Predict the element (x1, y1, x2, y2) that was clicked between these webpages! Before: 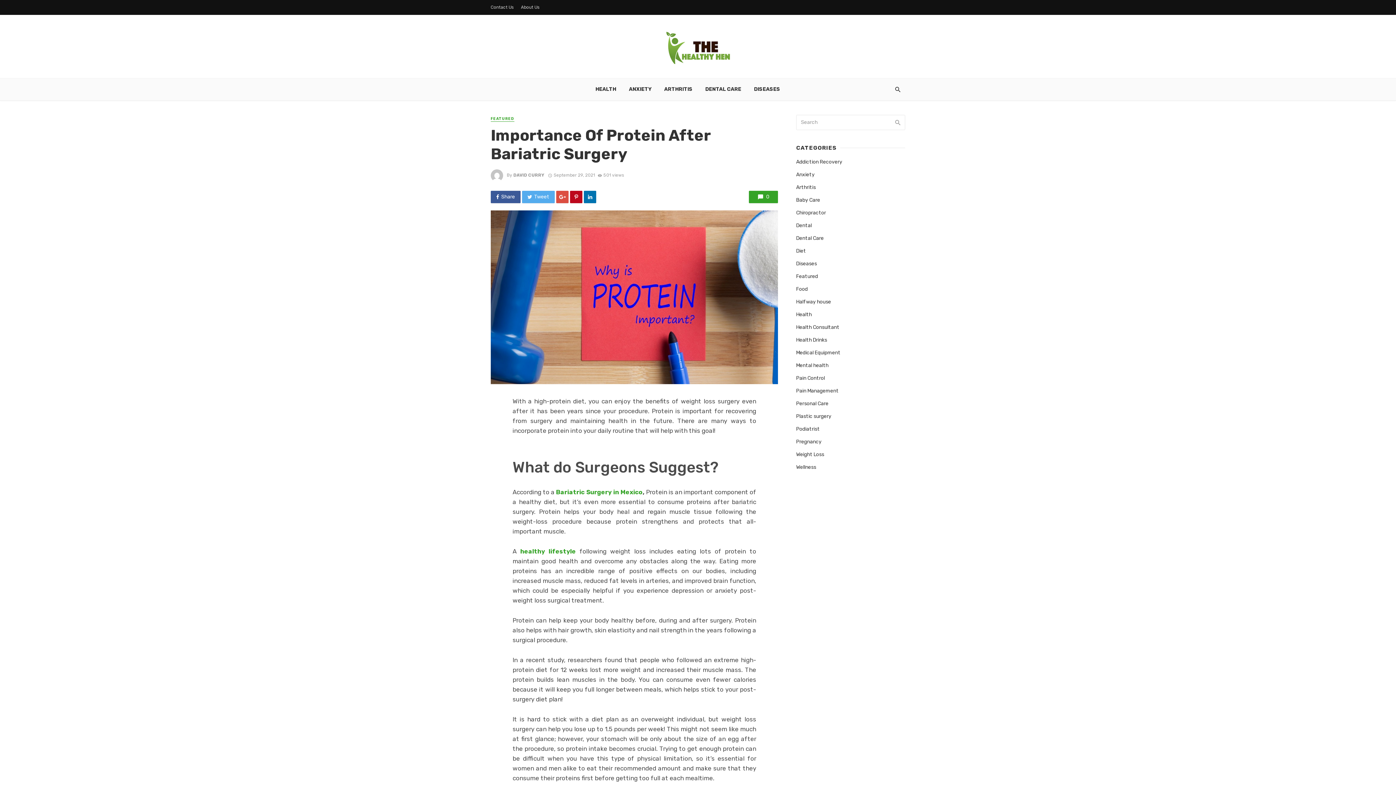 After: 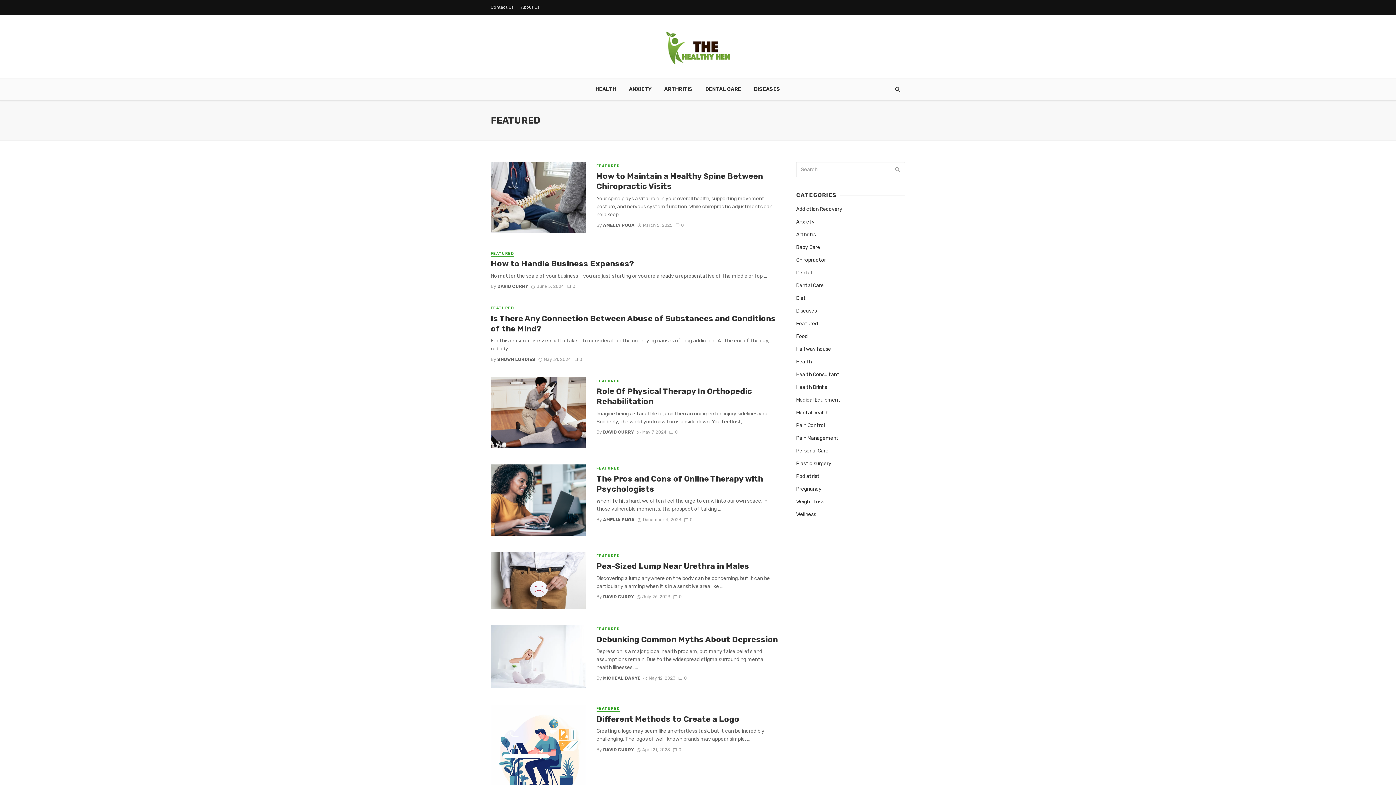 Action: bbox: (490, 116, 514, 121) label: FEATURED